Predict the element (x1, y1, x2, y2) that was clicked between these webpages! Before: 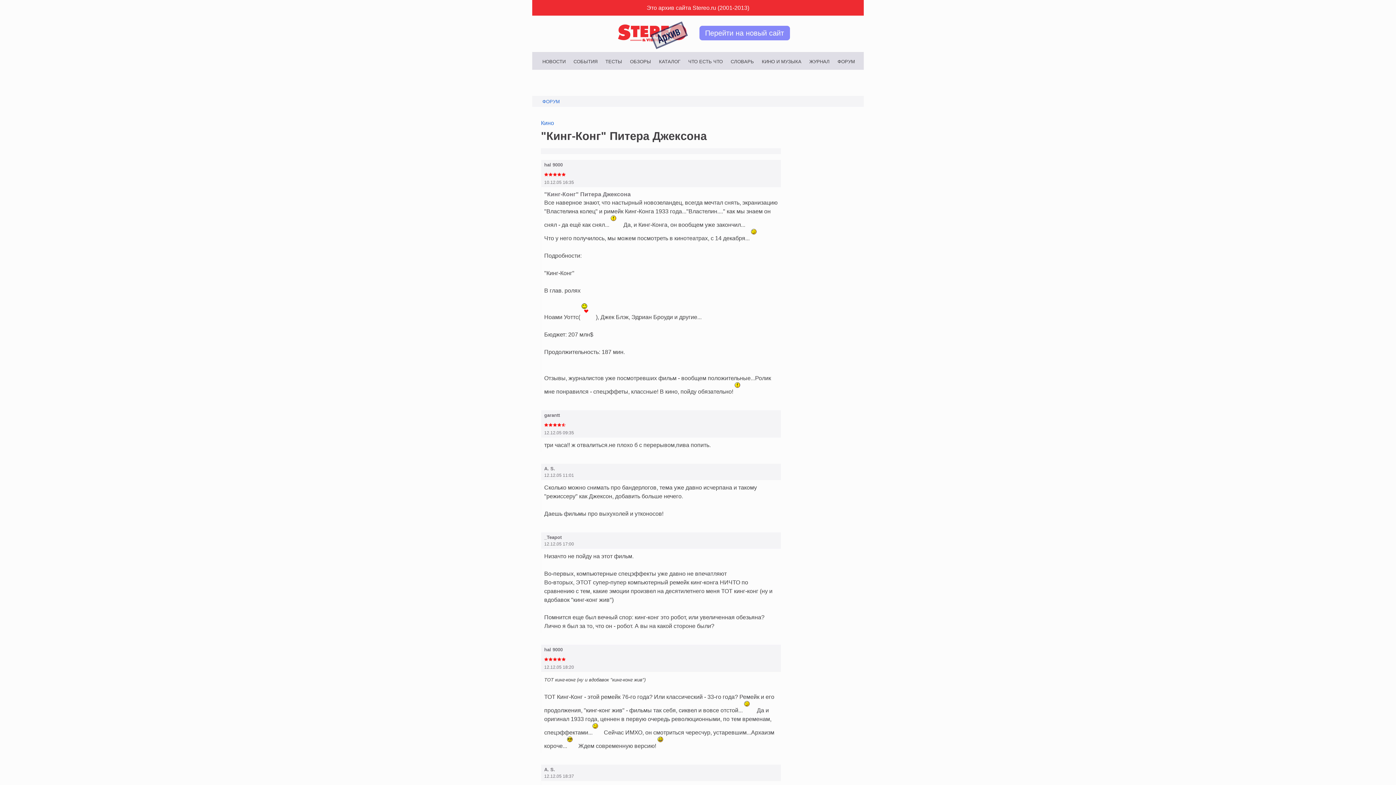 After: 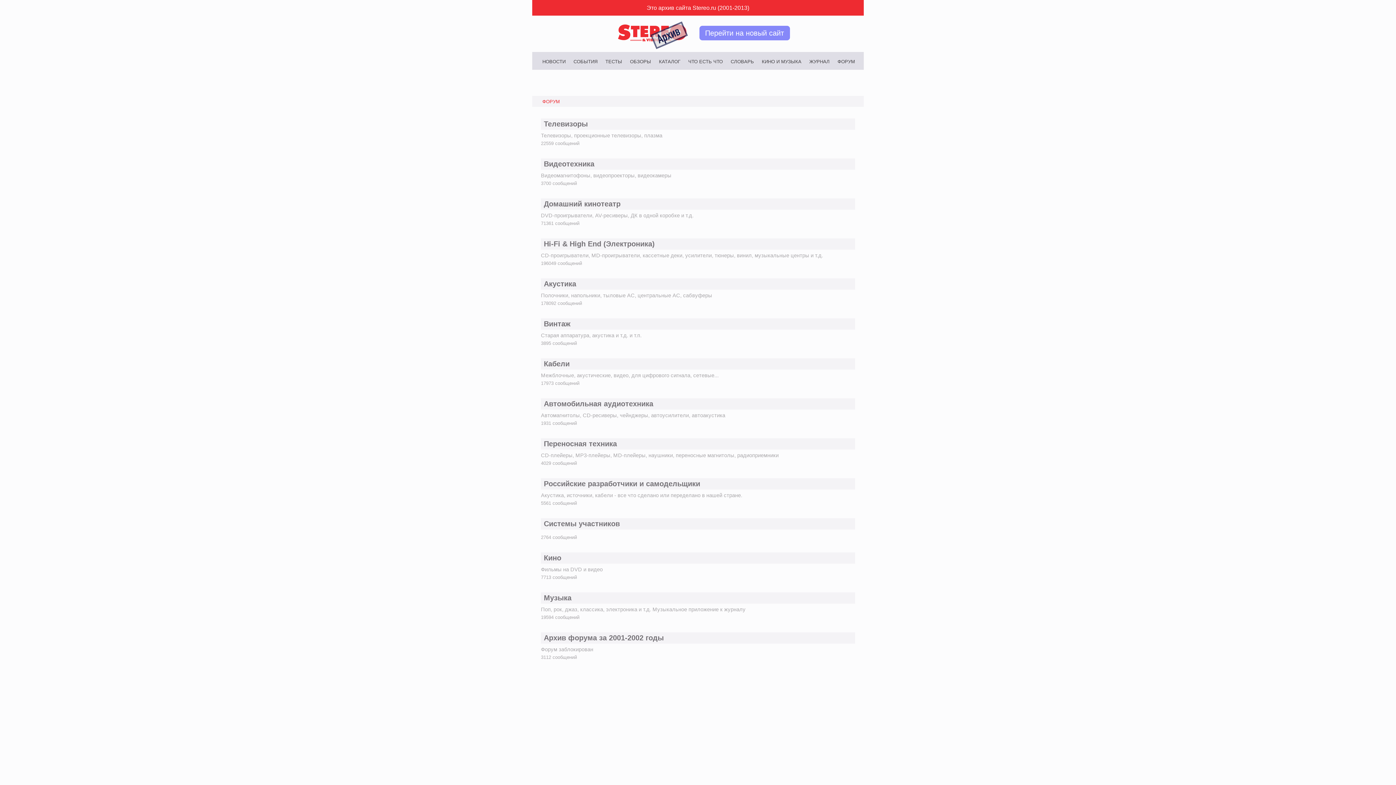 Action: bbox: (837, 59, 855, 63) label: ФОРУМ